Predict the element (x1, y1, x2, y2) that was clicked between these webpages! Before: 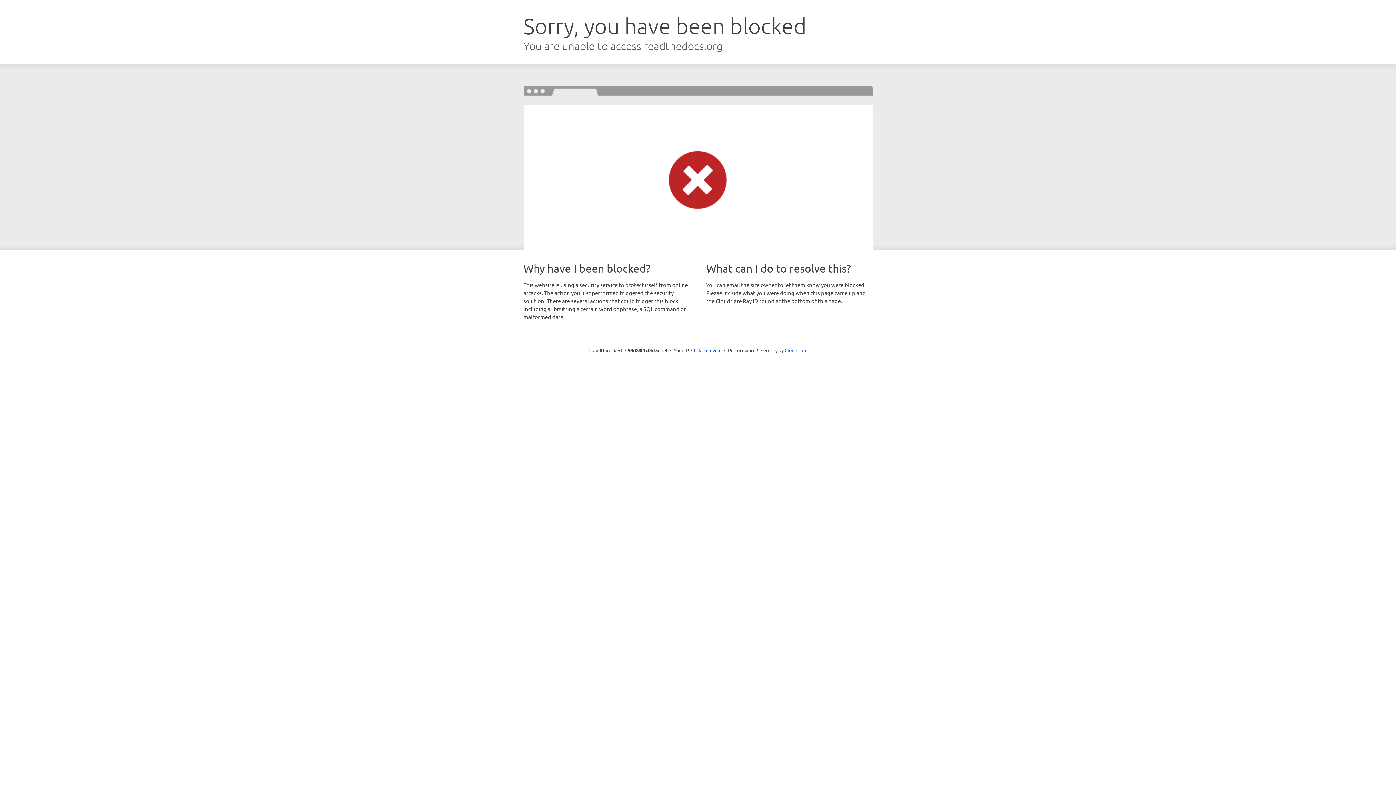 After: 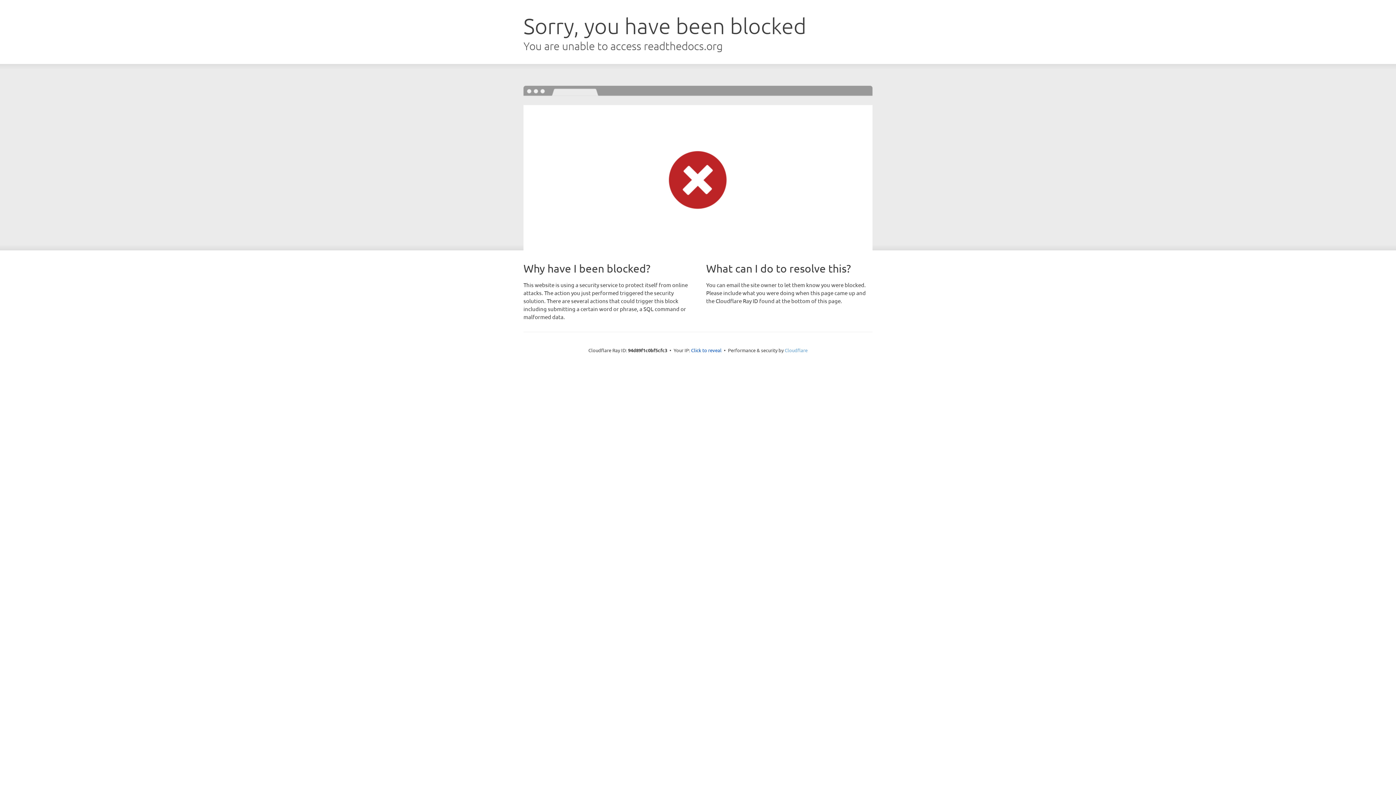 Action: bbox: (784, 347, 807, 353) label: Cloudflare